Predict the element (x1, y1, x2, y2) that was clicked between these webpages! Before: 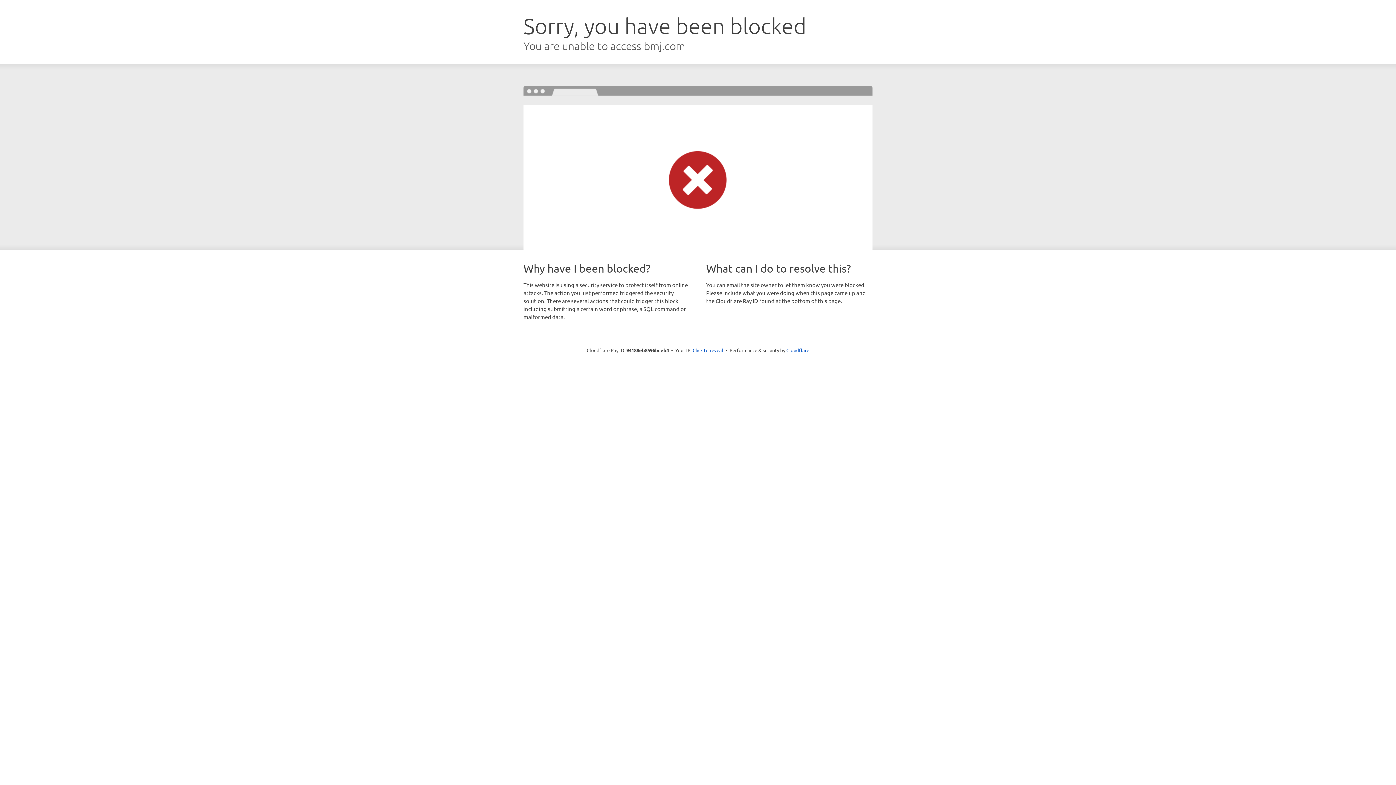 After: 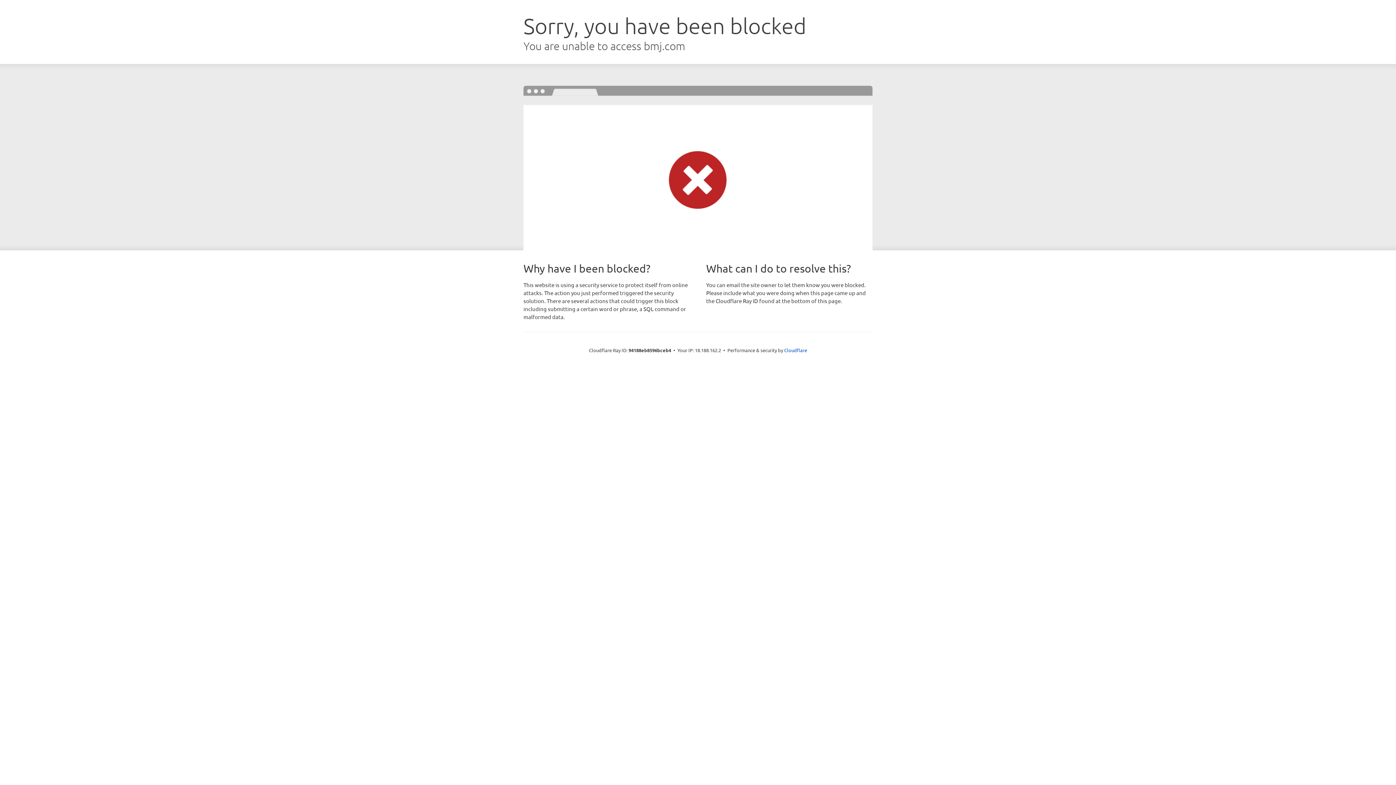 Action: label: Click to reveal bbox: (692, 346, 723, 353)